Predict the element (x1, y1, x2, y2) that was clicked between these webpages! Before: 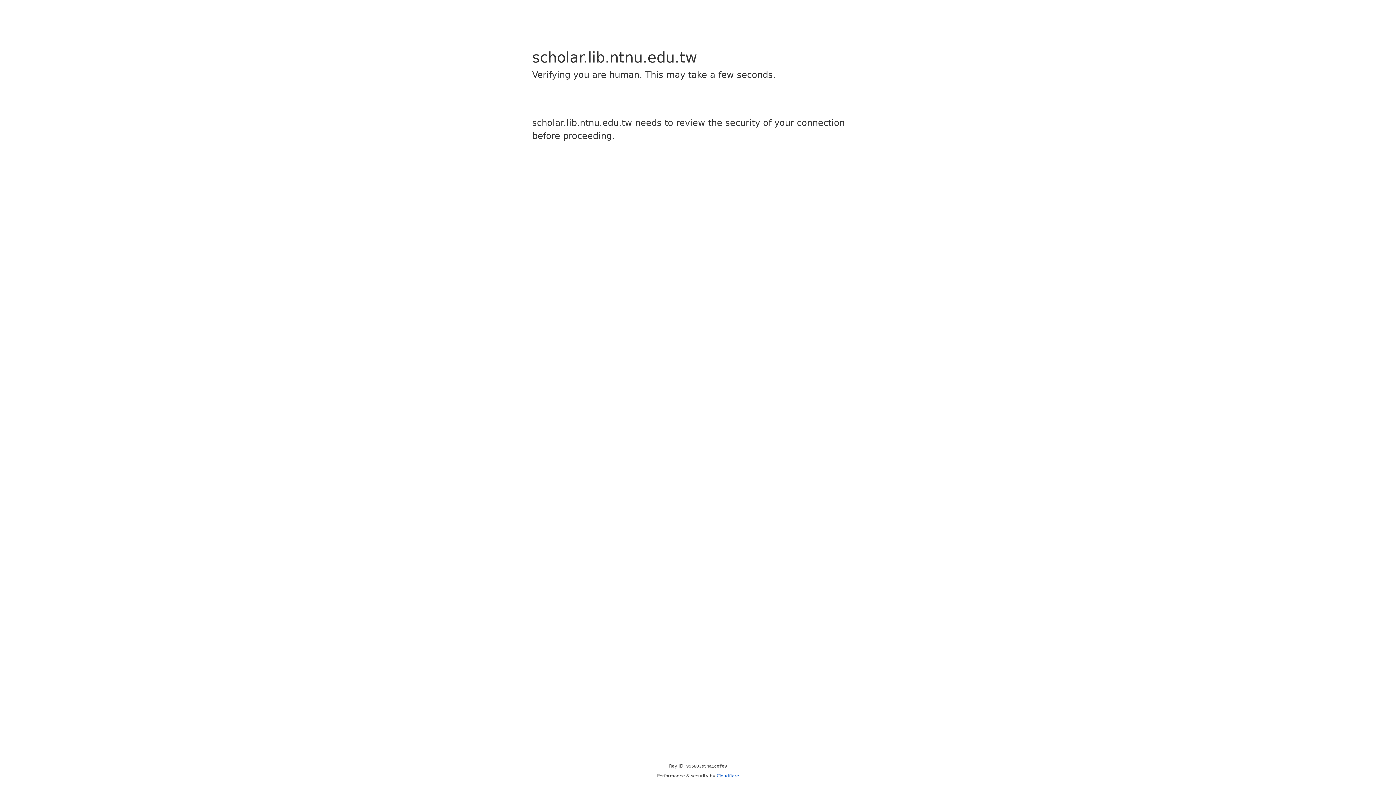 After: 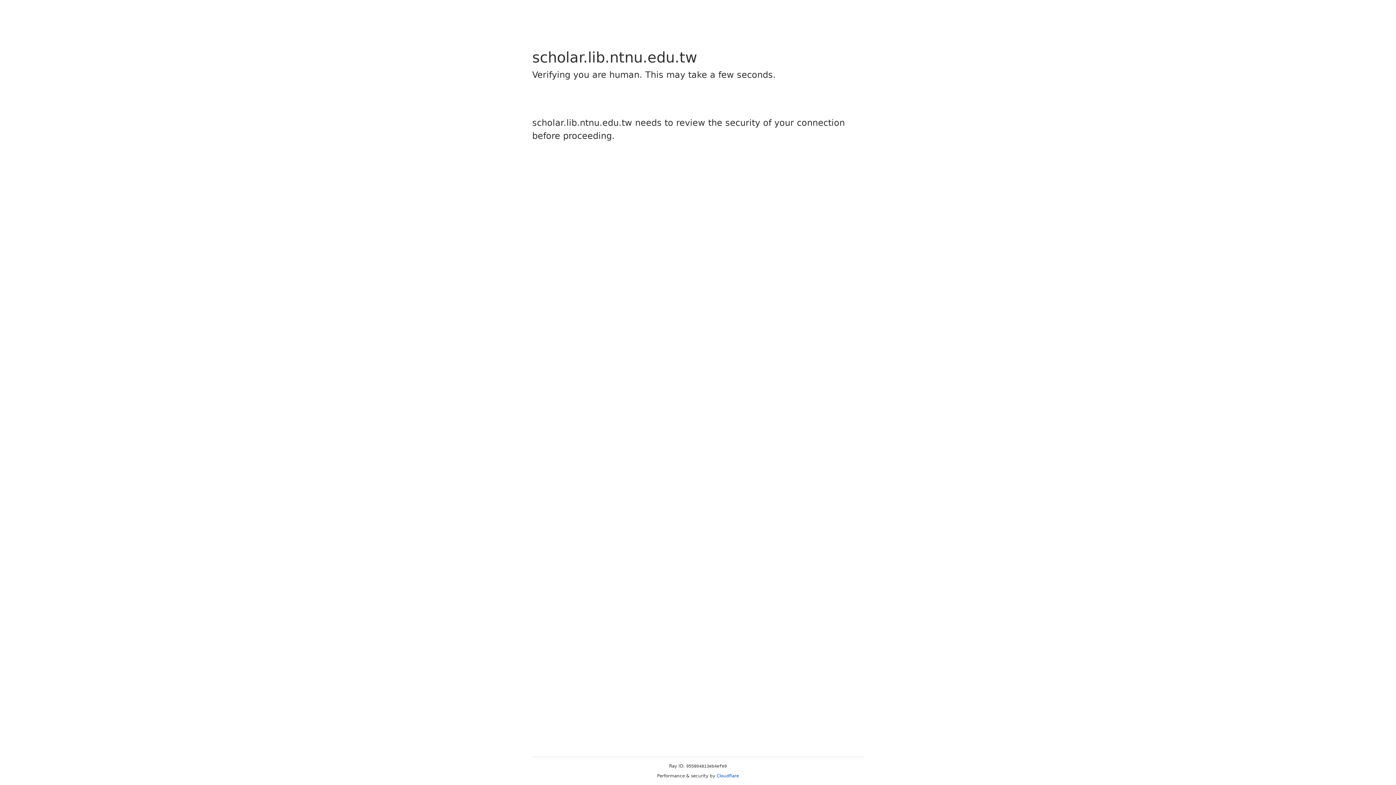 Action: label: Cloudflare bbox: (716, 773, 739, 778)